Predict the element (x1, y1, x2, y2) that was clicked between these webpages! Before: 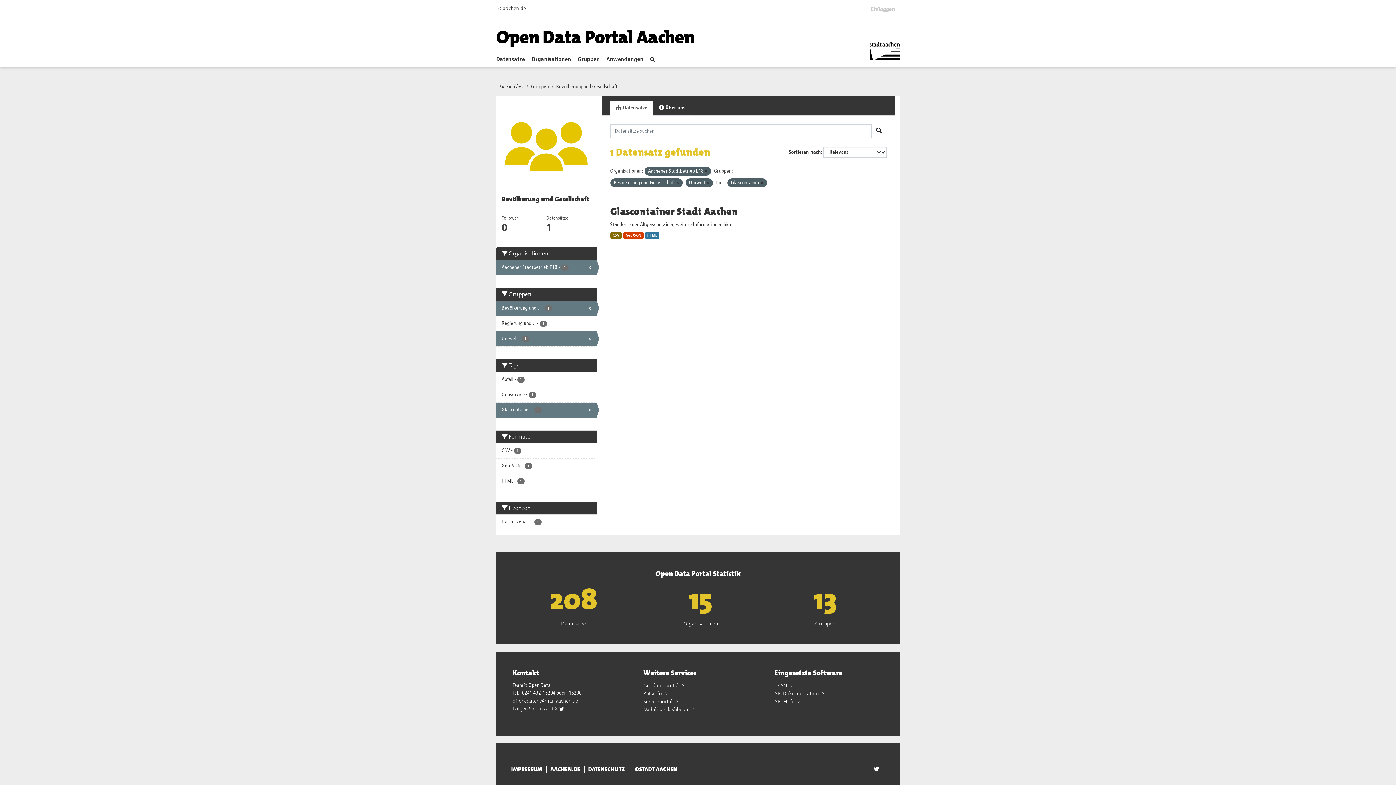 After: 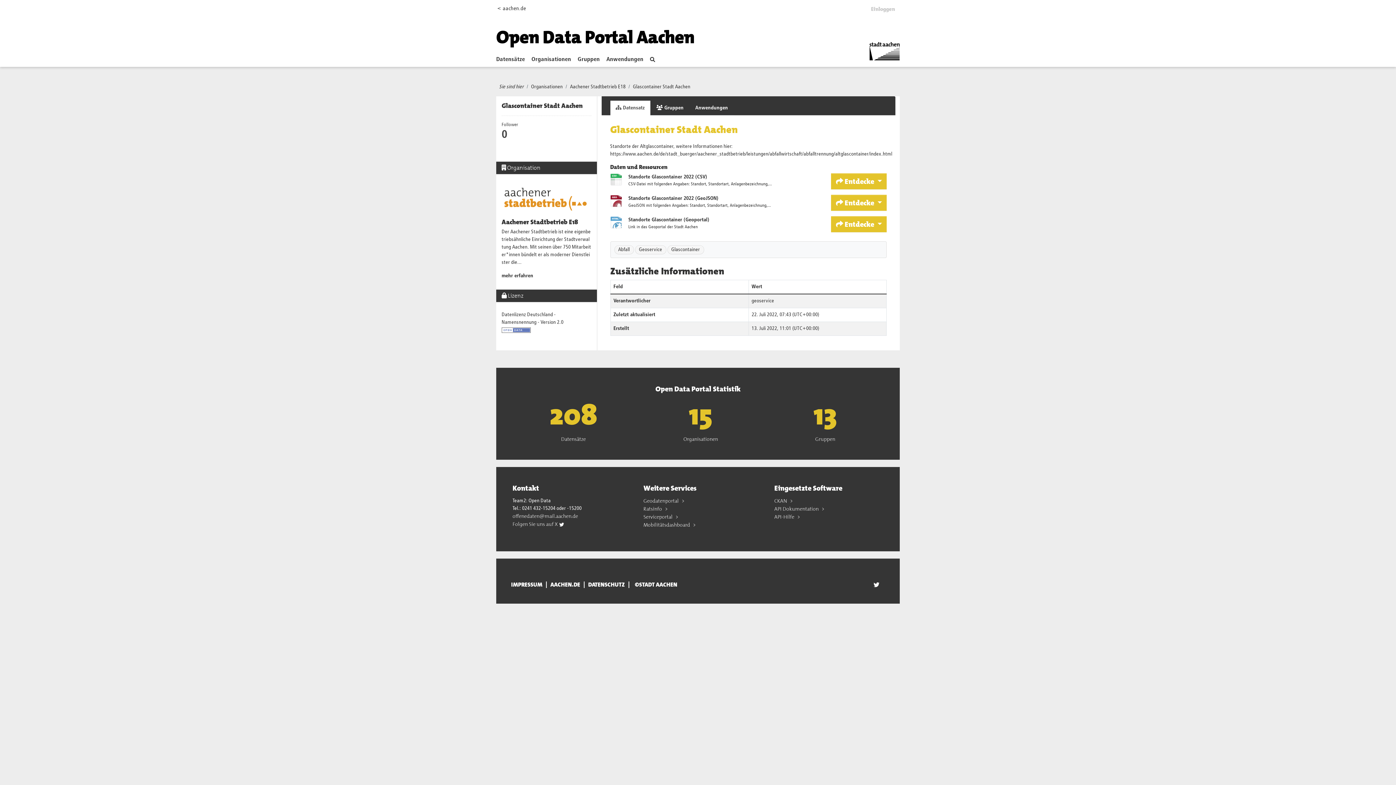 Action: bbox: (645, 232, 659, 238) label: HTML